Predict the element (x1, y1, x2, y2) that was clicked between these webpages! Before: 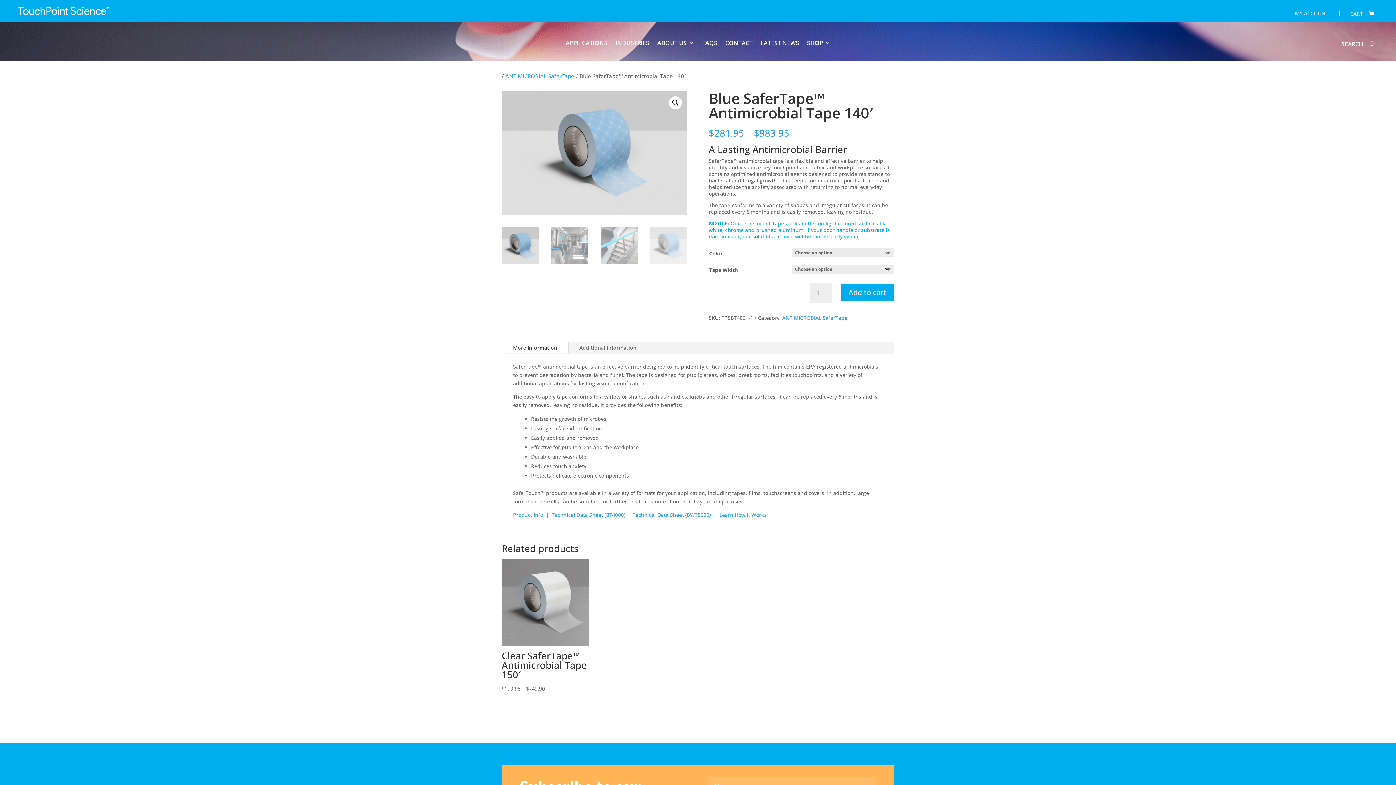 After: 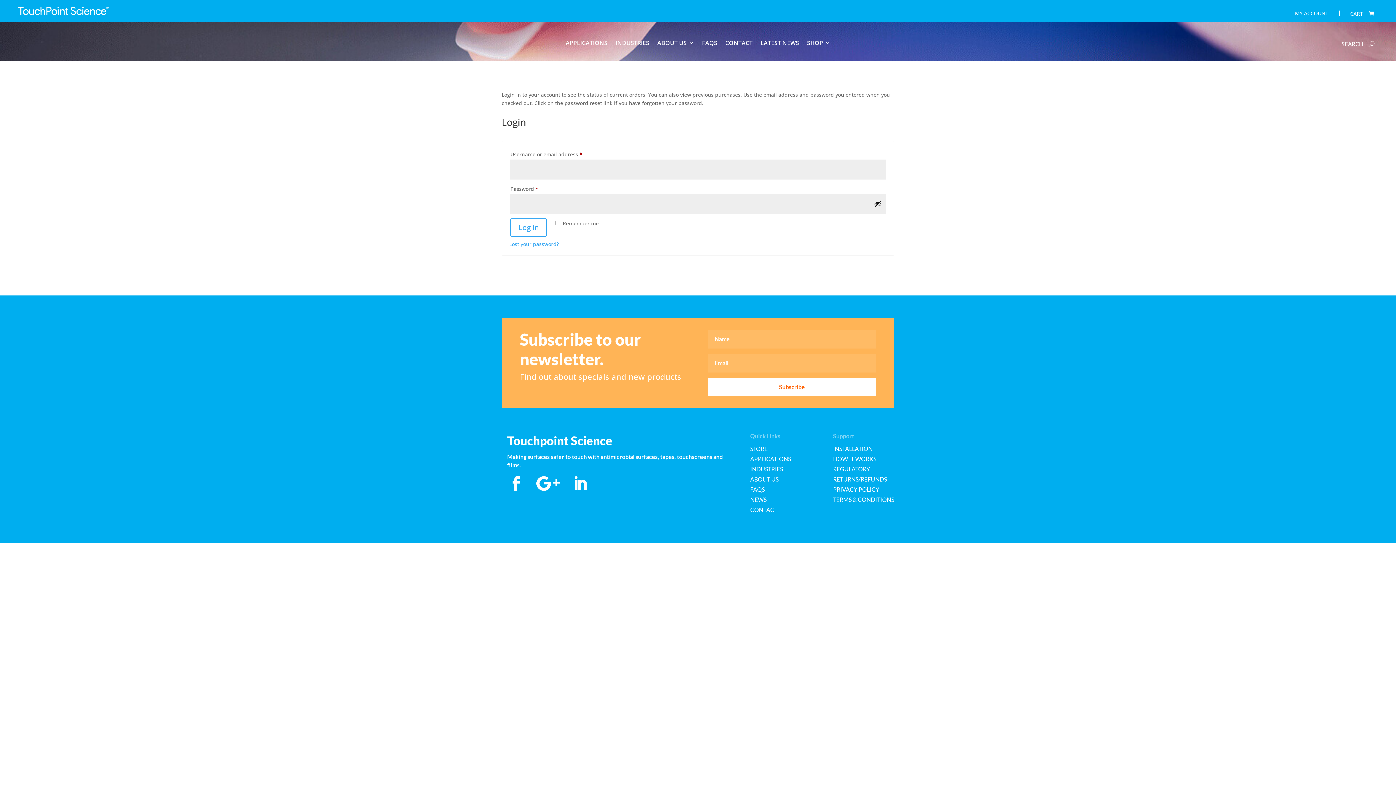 Action: bbox: (1295, 8, 1328, 18) label: MY ACCOUNT